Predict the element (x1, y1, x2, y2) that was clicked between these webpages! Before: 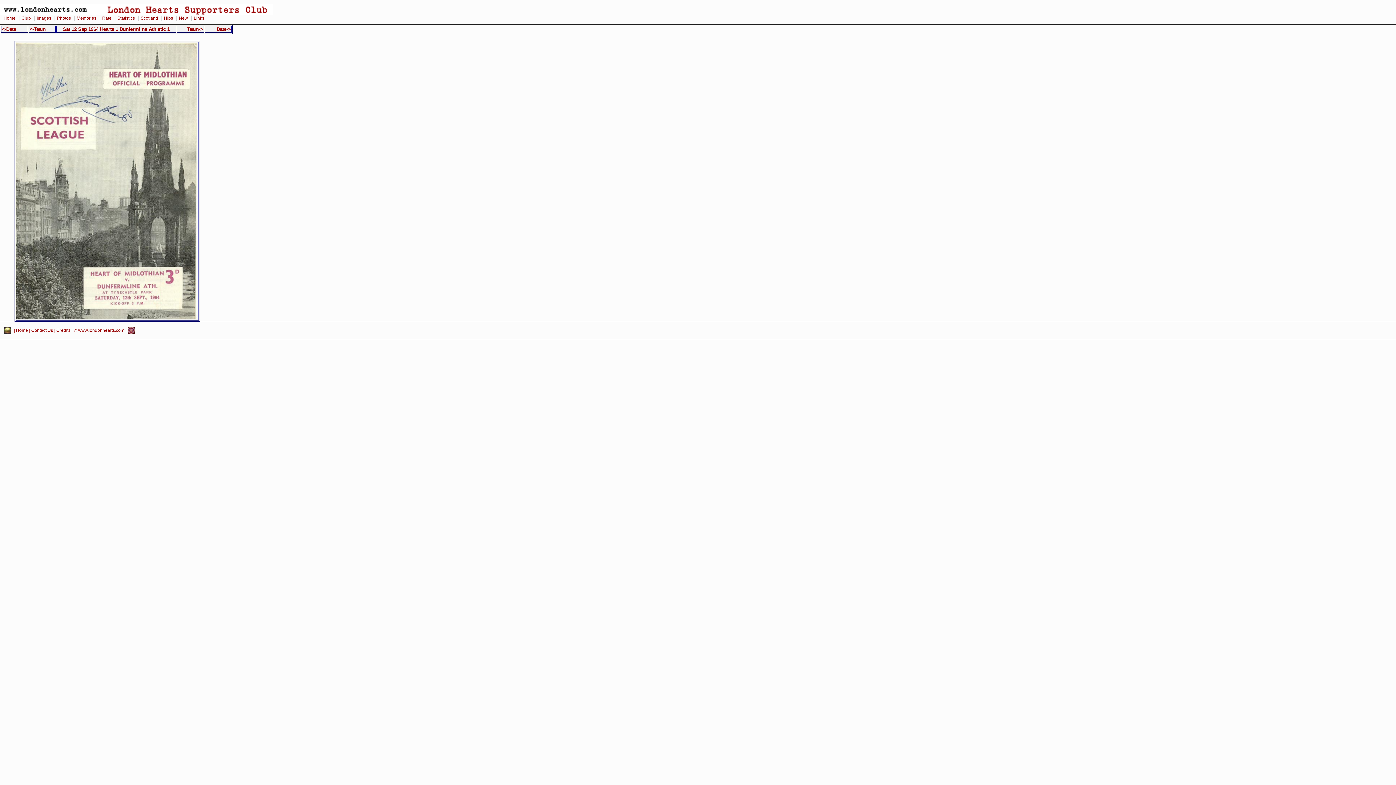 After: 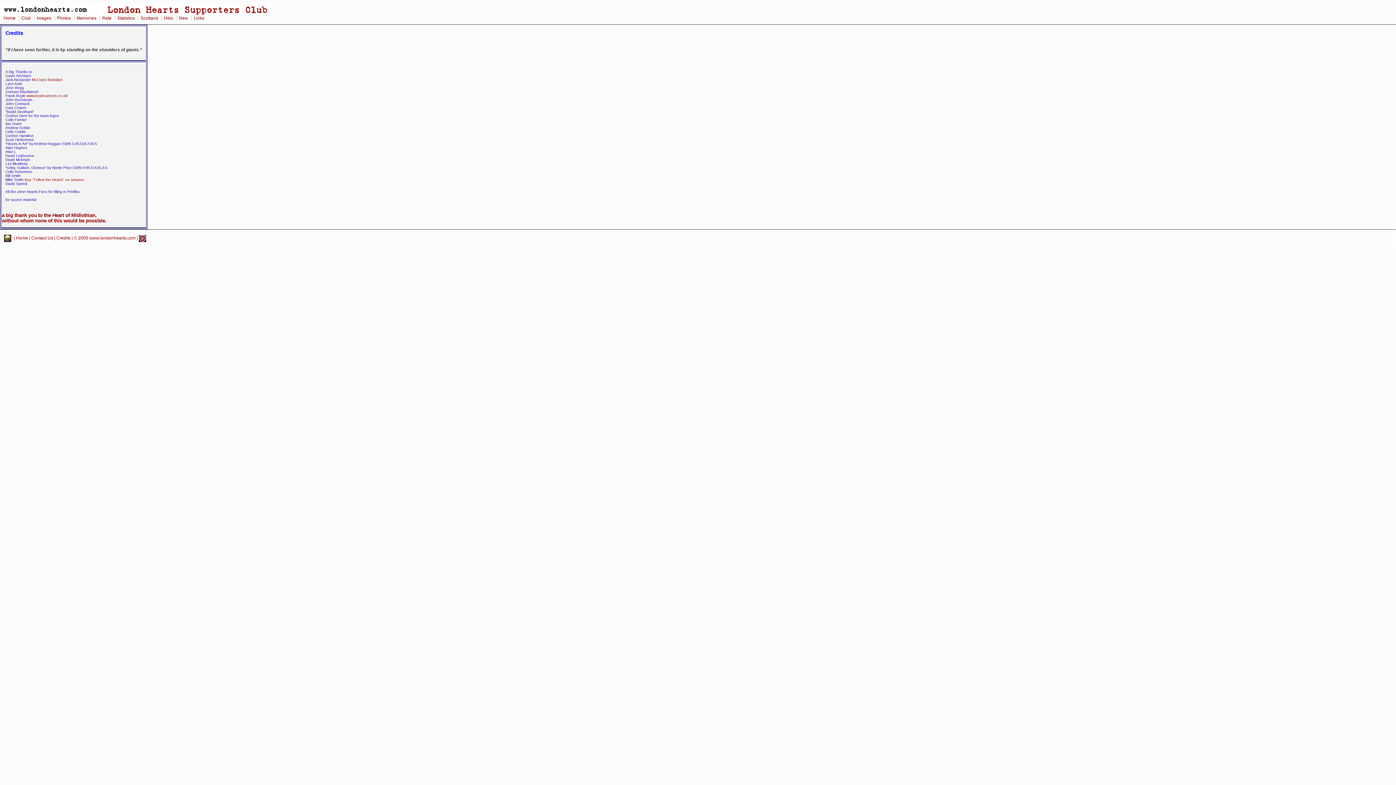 Action: bbox: (56, 327, 70, 333) label: Credits